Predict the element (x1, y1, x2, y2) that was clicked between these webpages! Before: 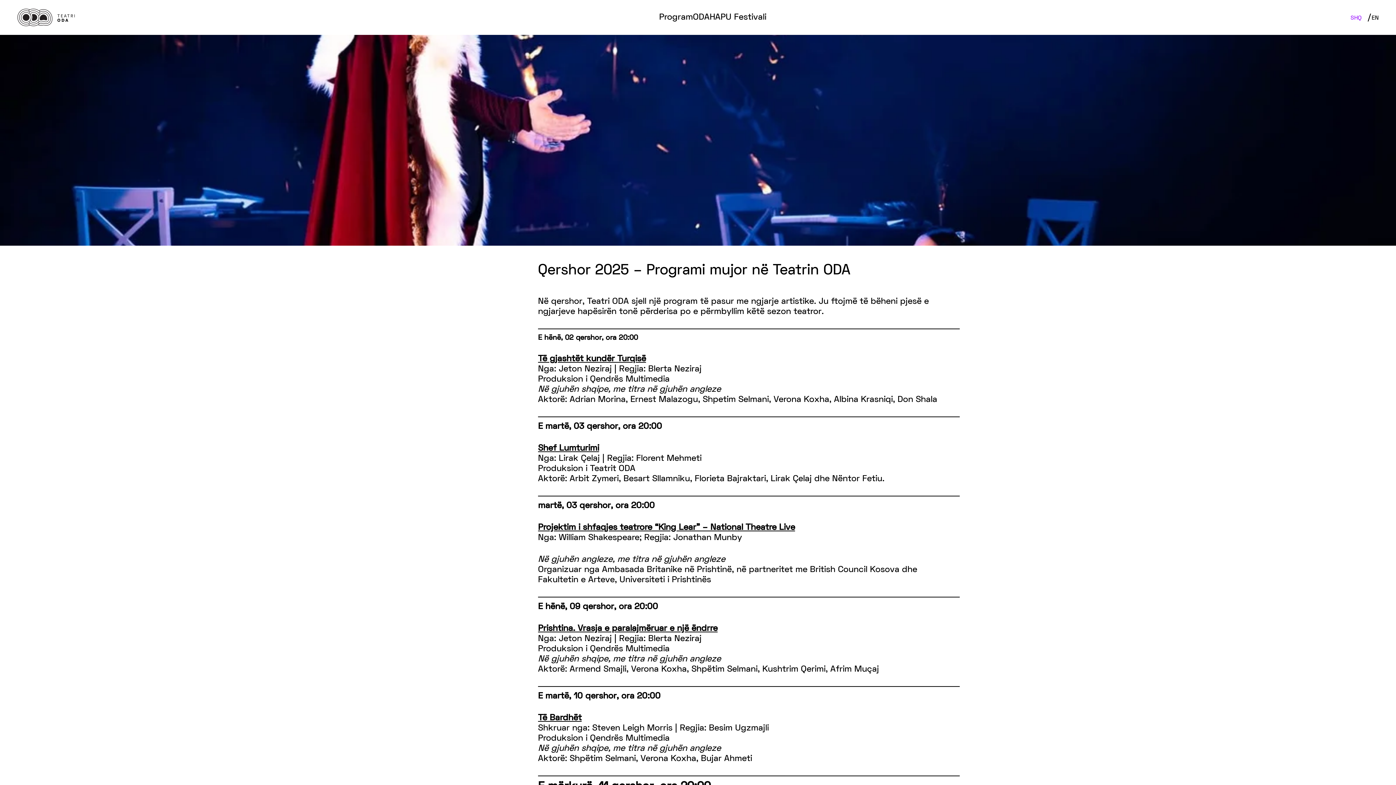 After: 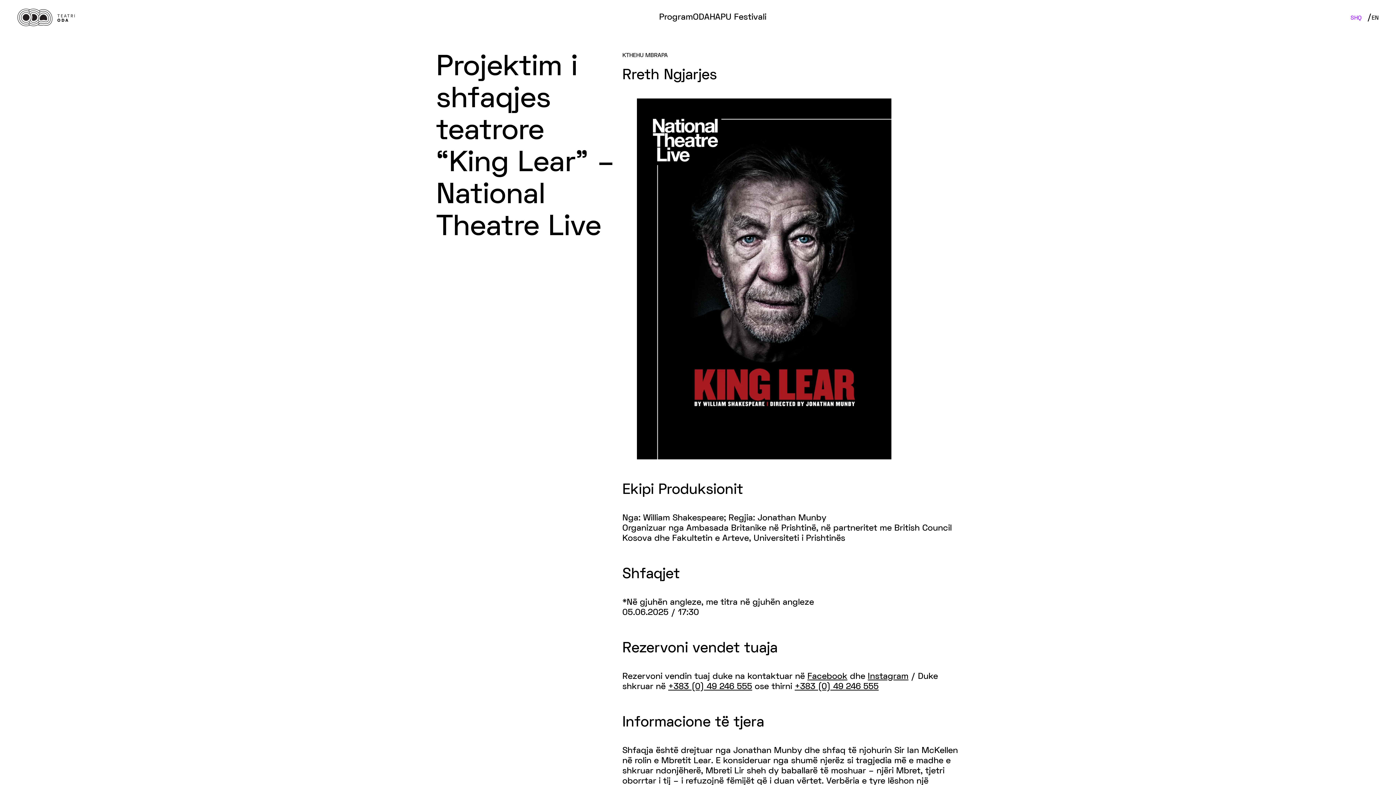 Action: label: Projektim i shfaqjes teatrore “King Lear” – National Theatre Live
 bbox: (538, 524, 795, 532)